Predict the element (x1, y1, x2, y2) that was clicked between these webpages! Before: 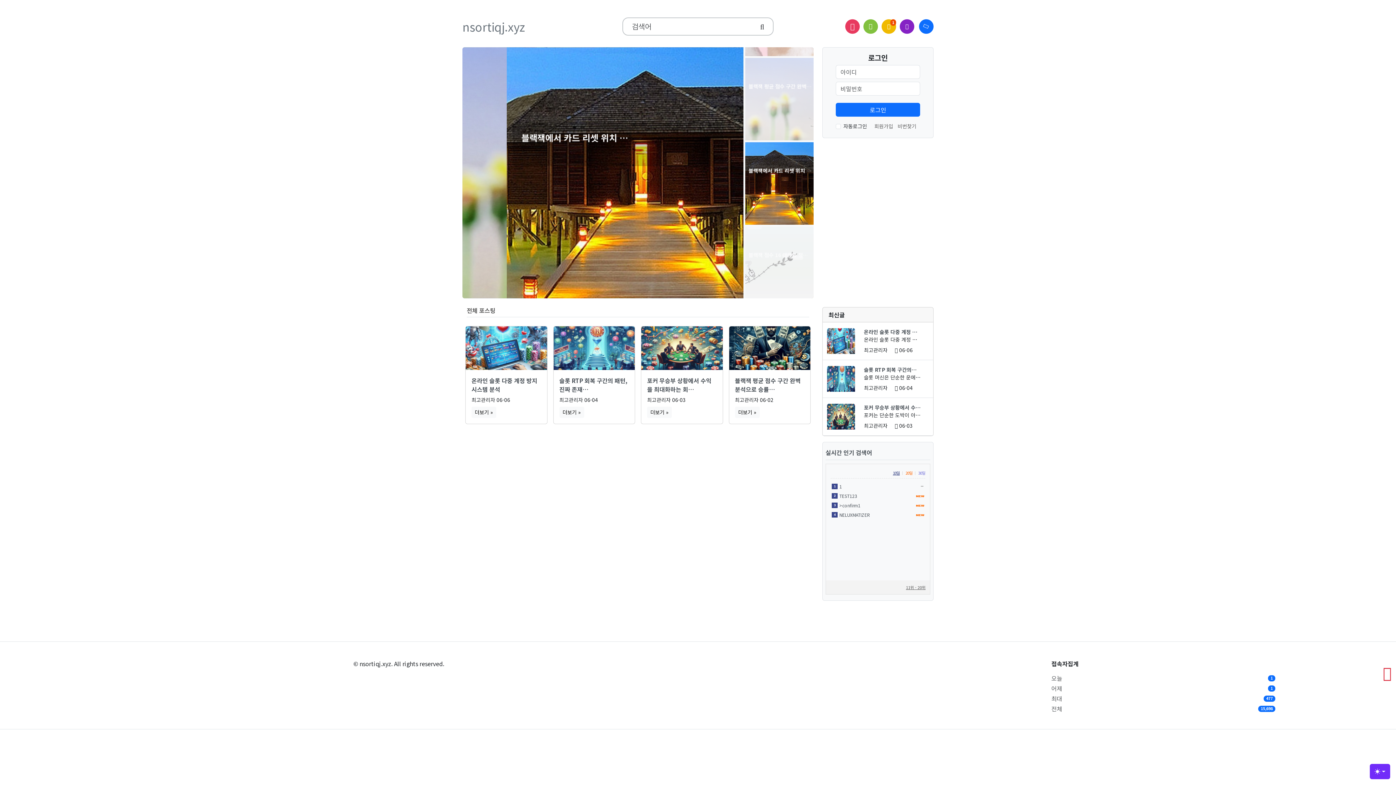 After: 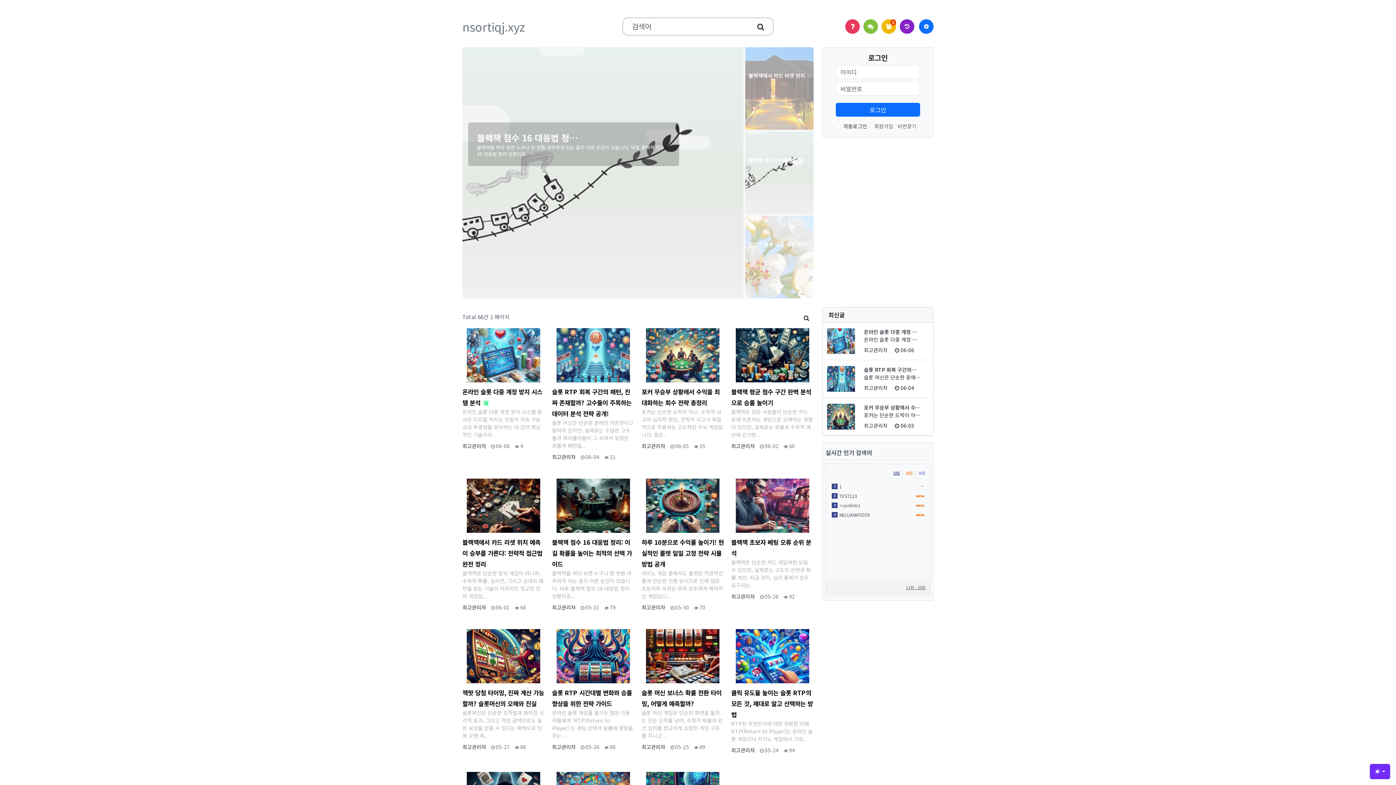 Action: bbox: (647, 406, 672, 418) label: 갤러리
더보기 »